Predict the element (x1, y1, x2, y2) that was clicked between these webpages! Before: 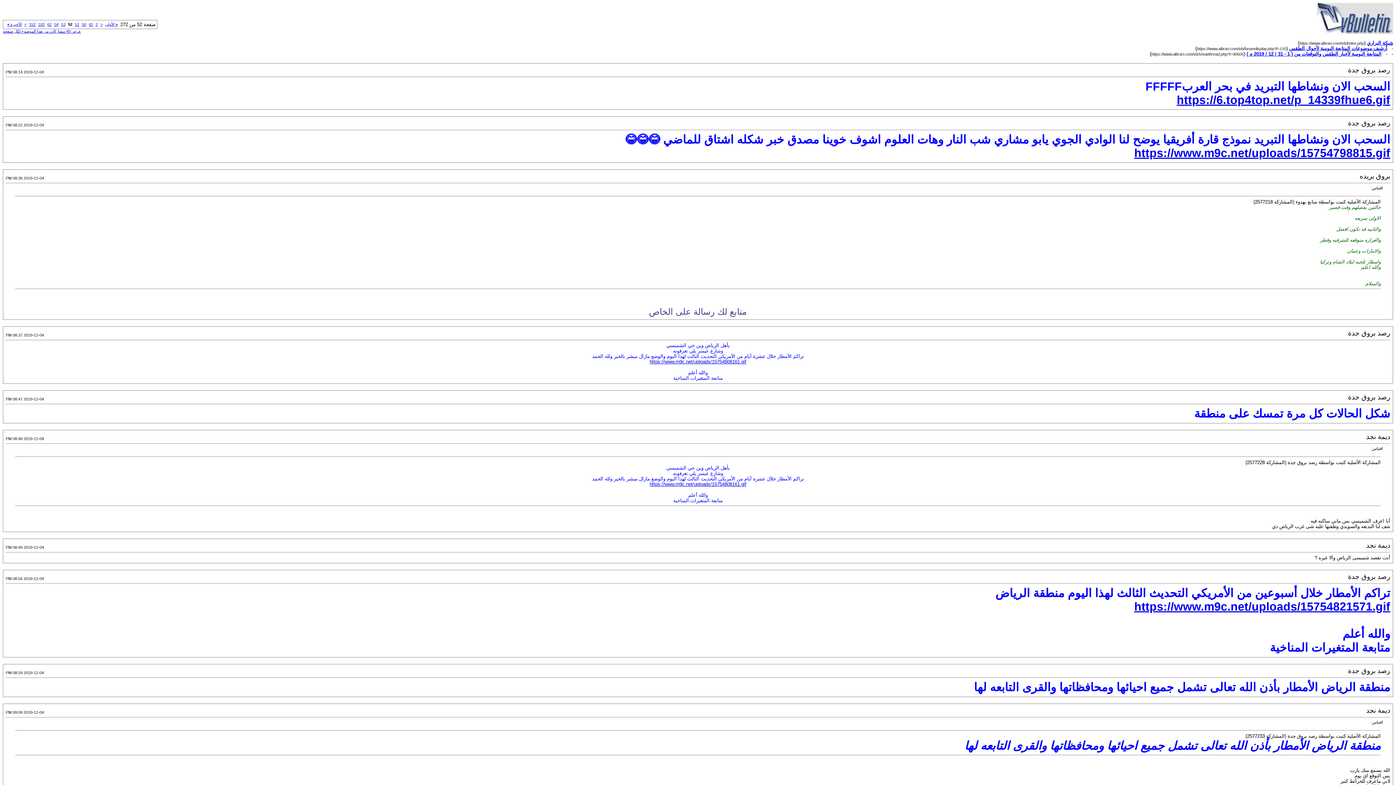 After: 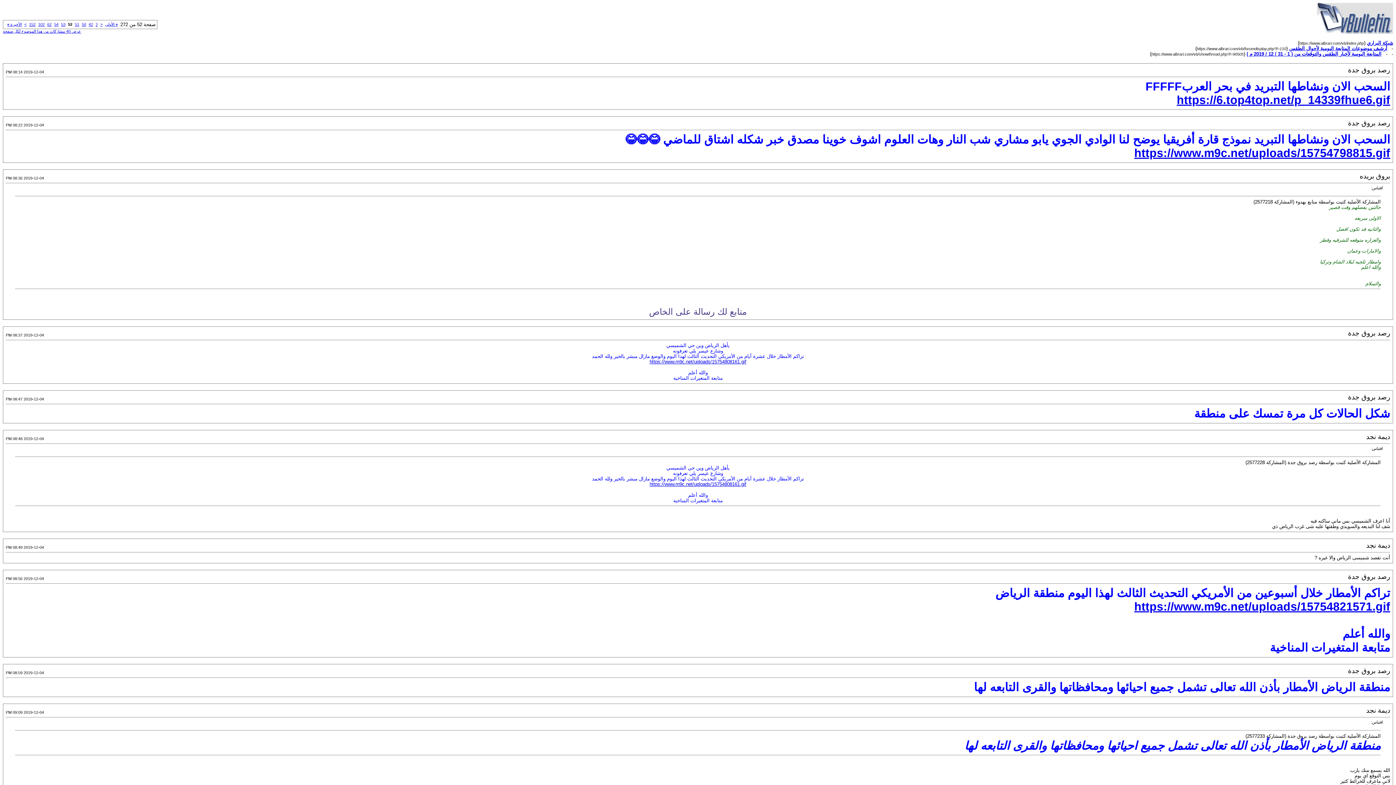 Action: bbox: (1177, 93, 1390, 106) label: https://6.top4top.net/p_14339fhue6.gif